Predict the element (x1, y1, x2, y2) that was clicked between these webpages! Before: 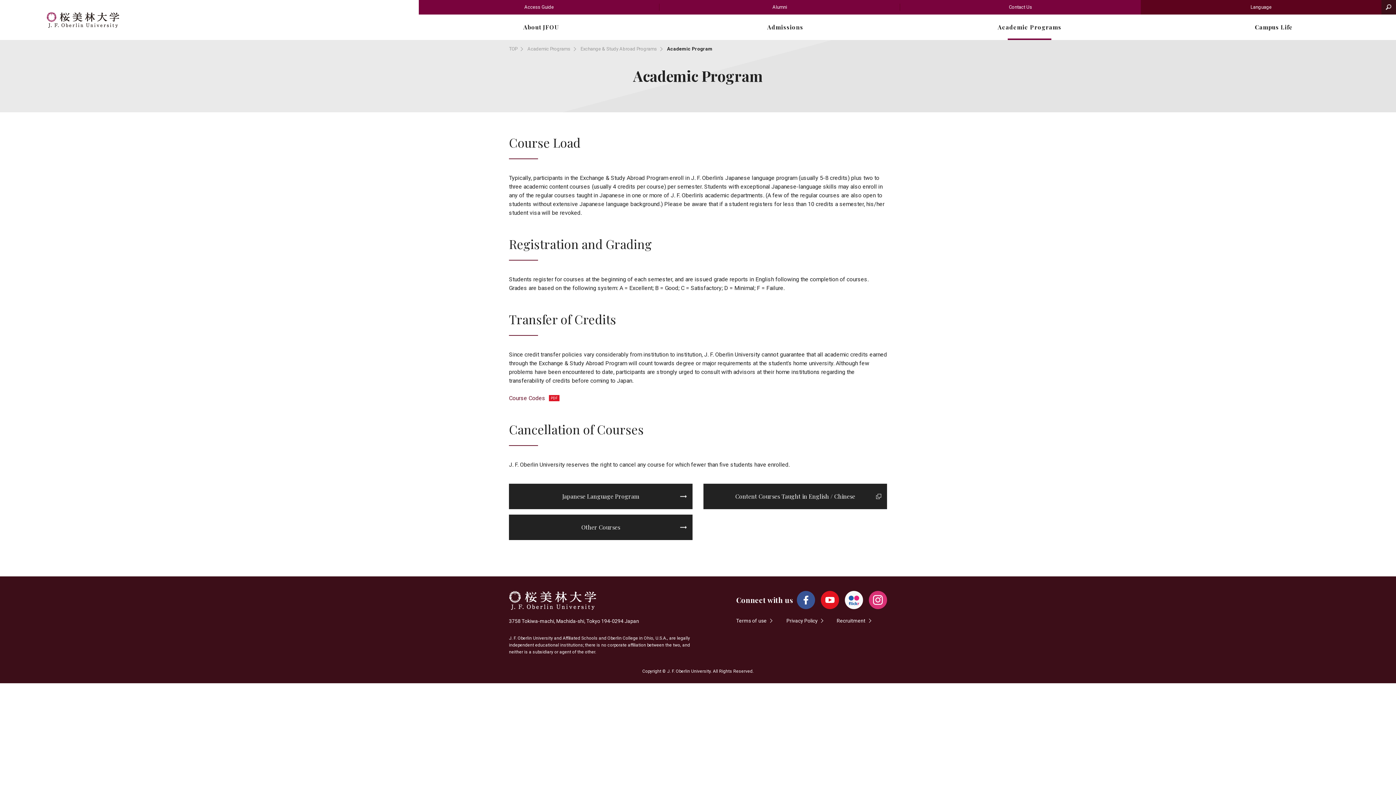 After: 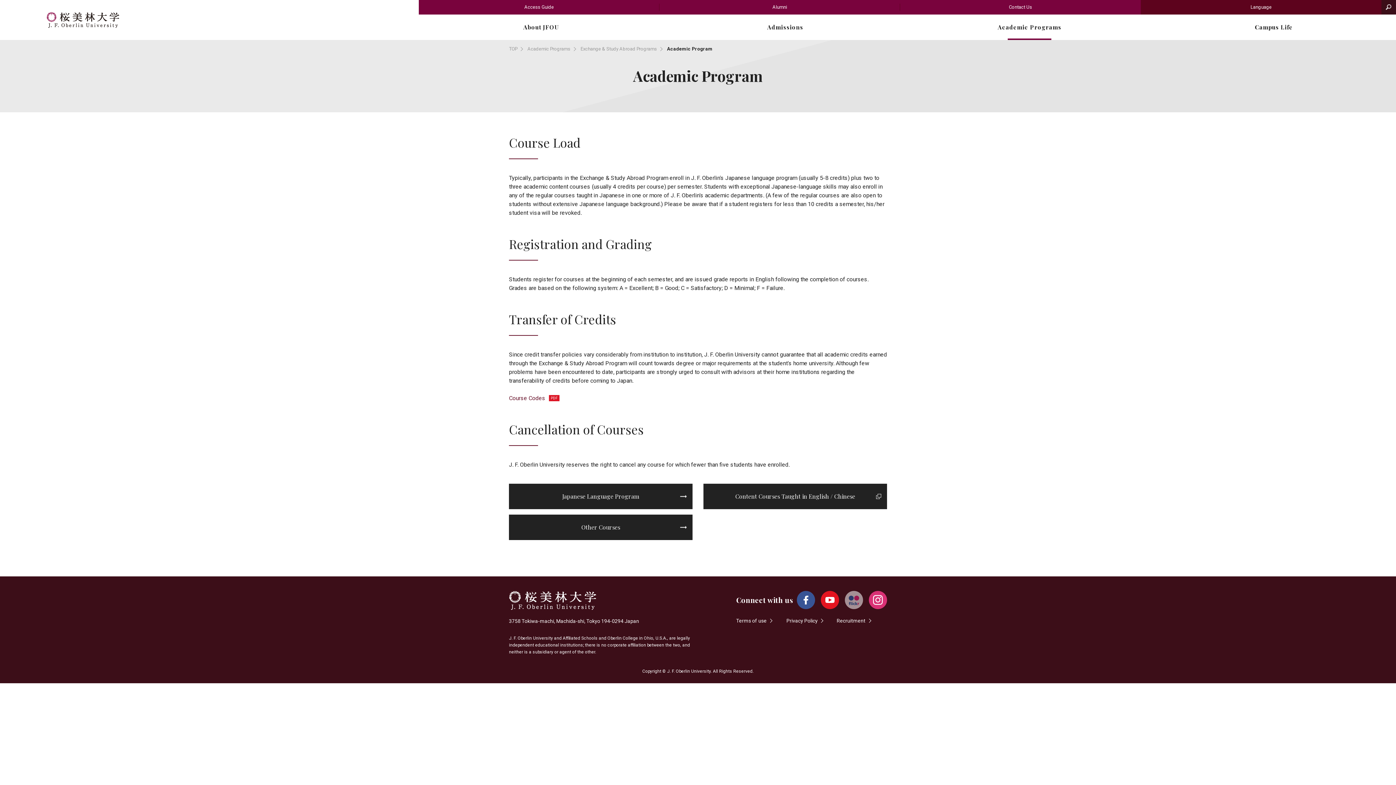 Action: bbox: (845, 591, 863, 609)